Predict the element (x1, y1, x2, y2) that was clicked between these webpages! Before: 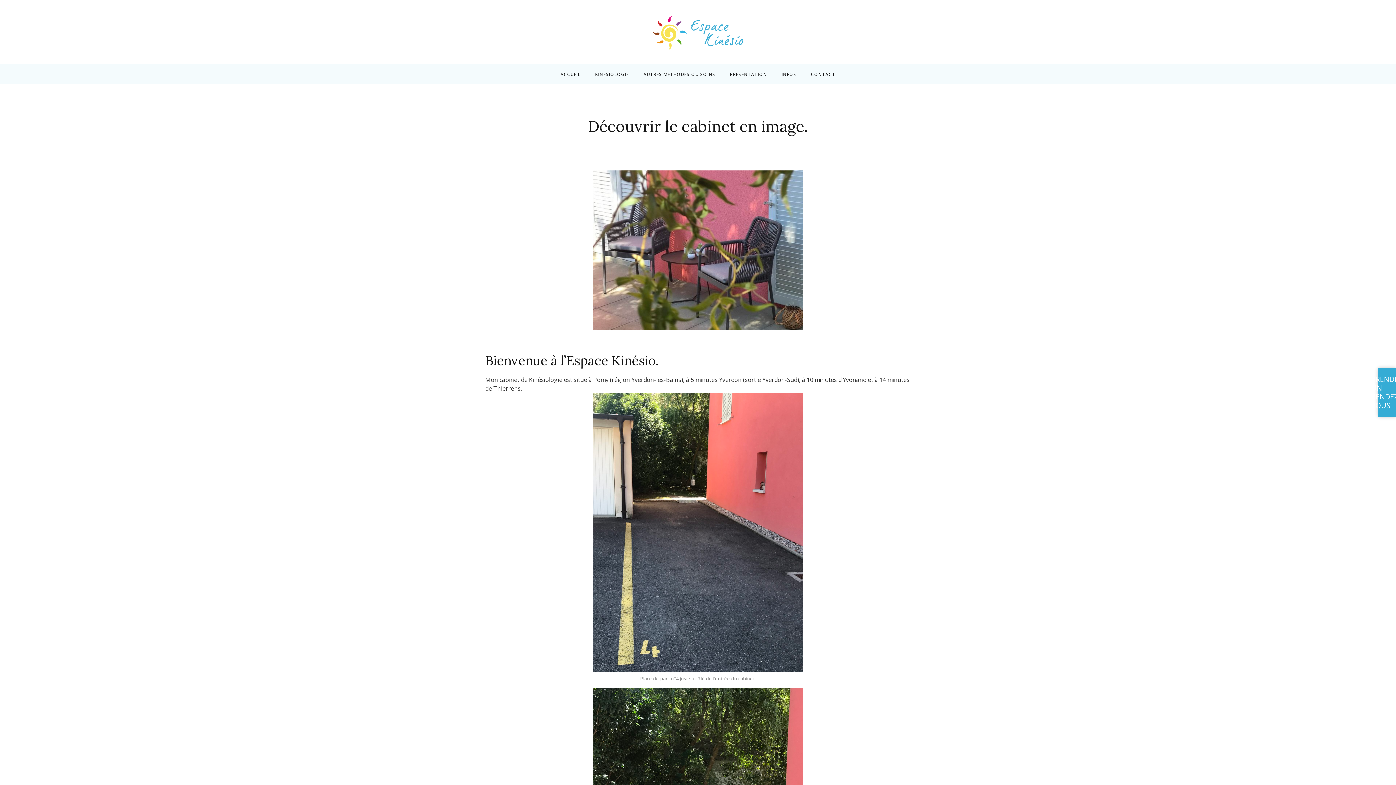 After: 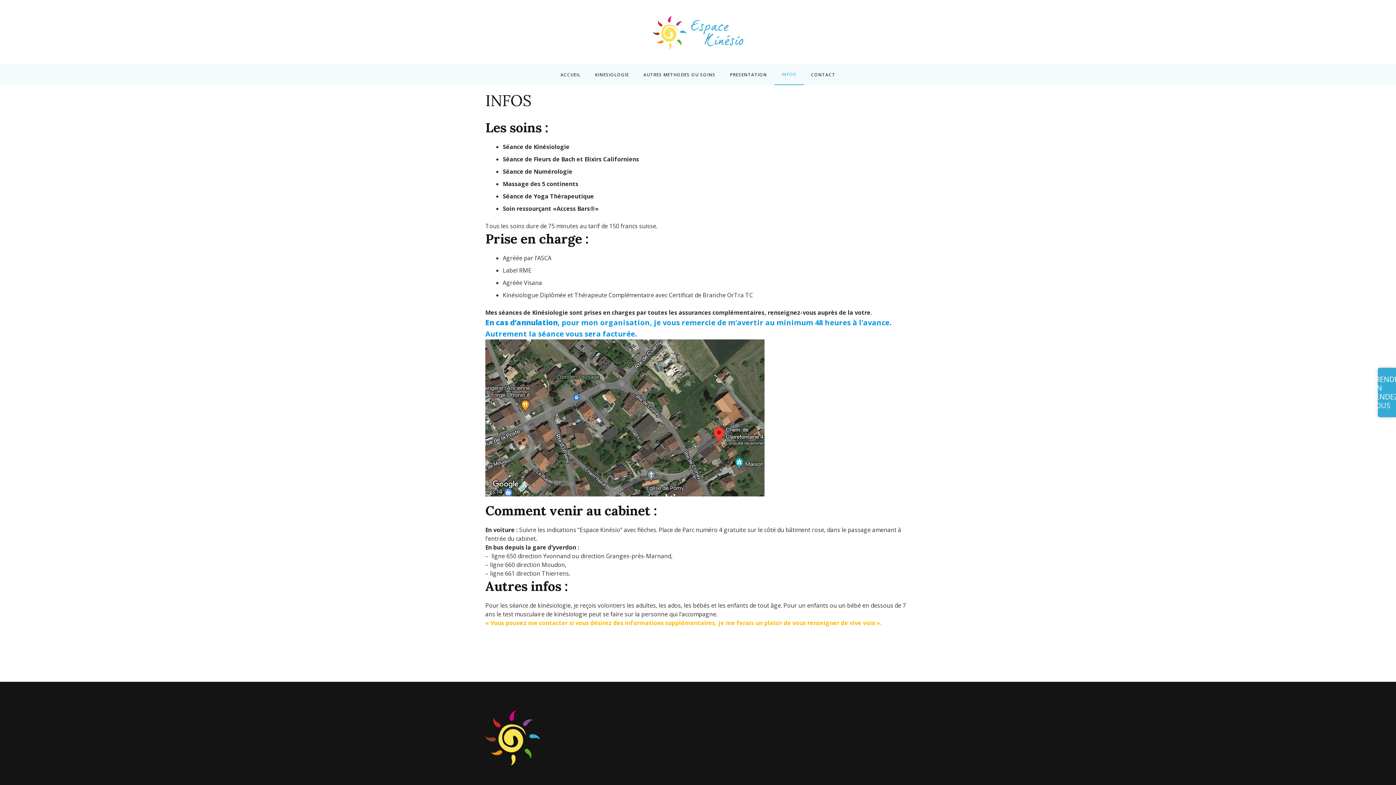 Action: label: INFOS bbox: (781, 72, 796, 76)